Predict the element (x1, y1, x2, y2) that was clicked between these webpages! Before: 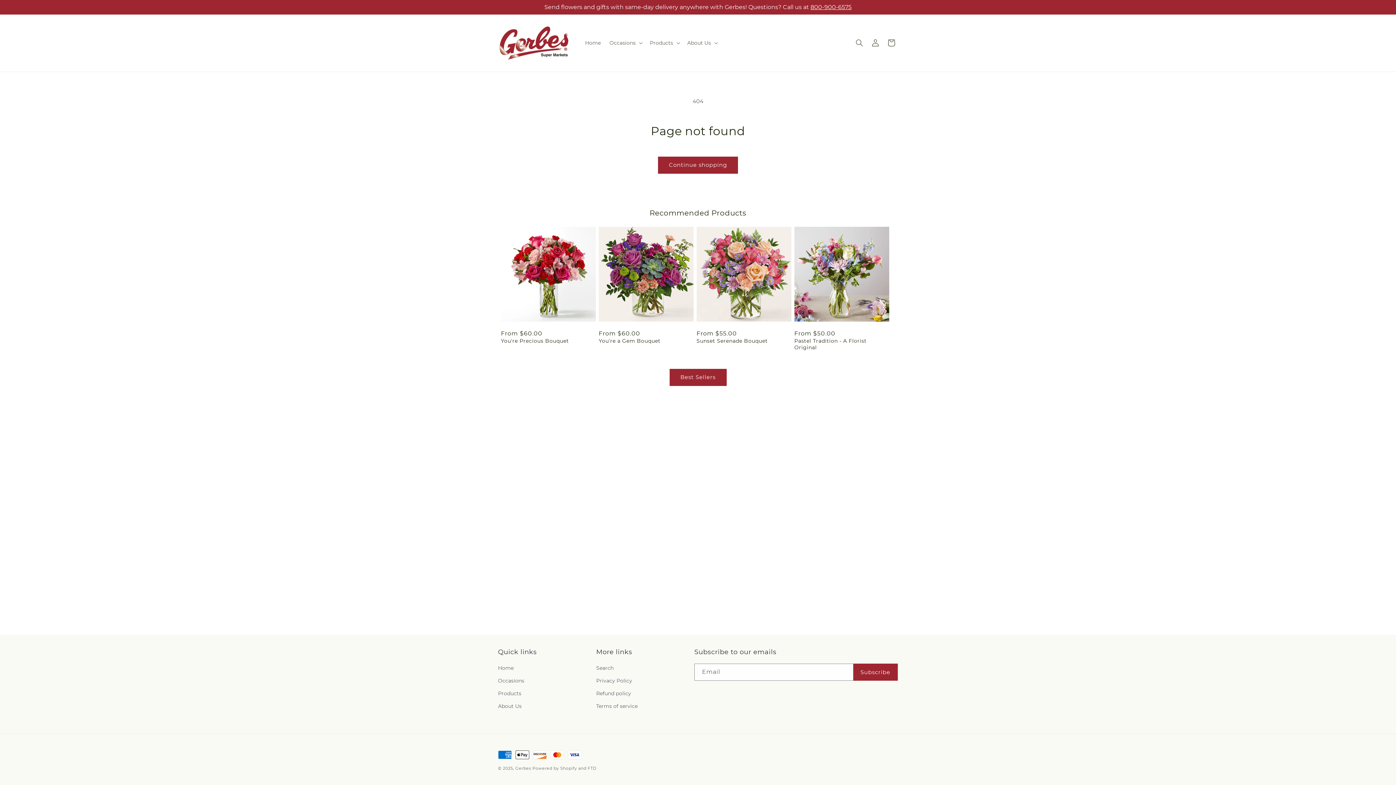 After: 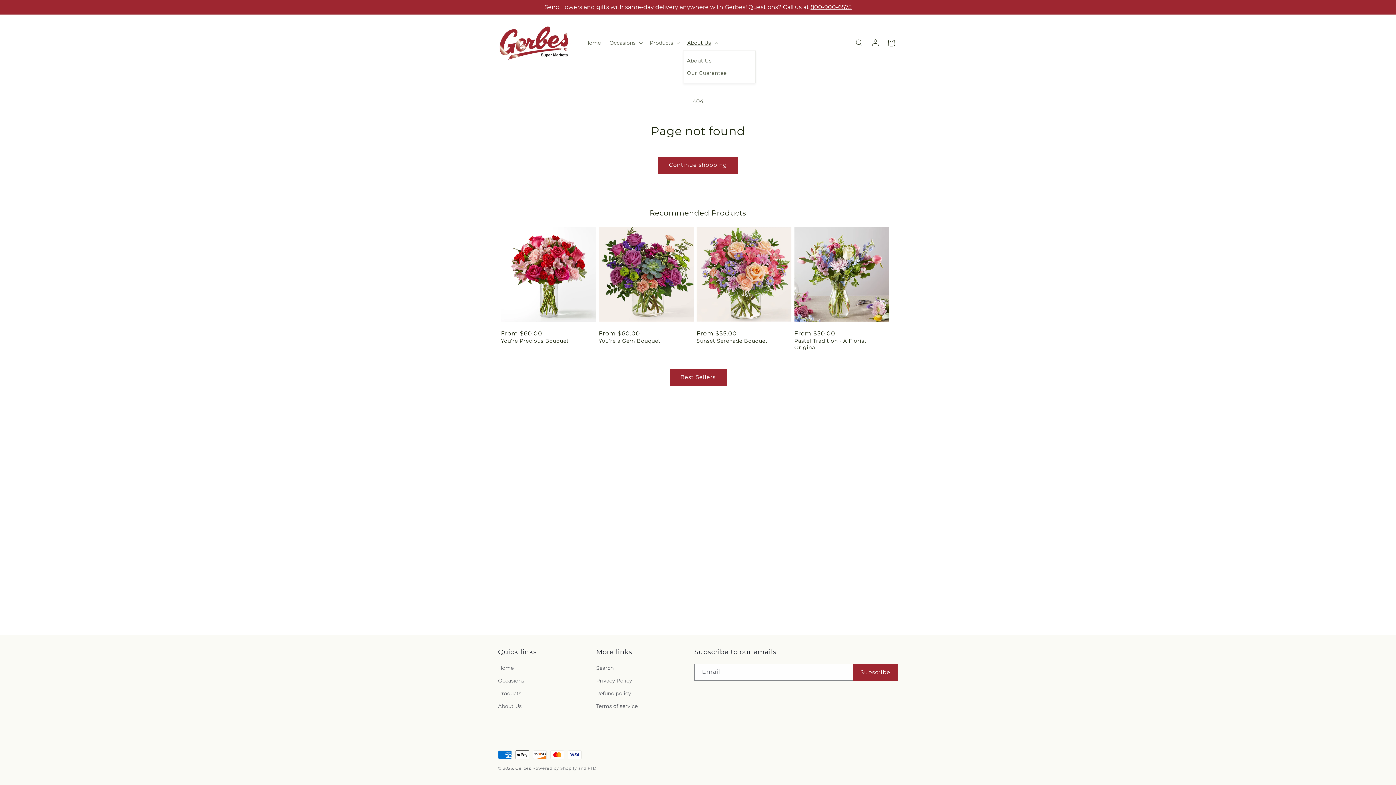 Action: label: About Us bbox: (683, 35, 720, 50)